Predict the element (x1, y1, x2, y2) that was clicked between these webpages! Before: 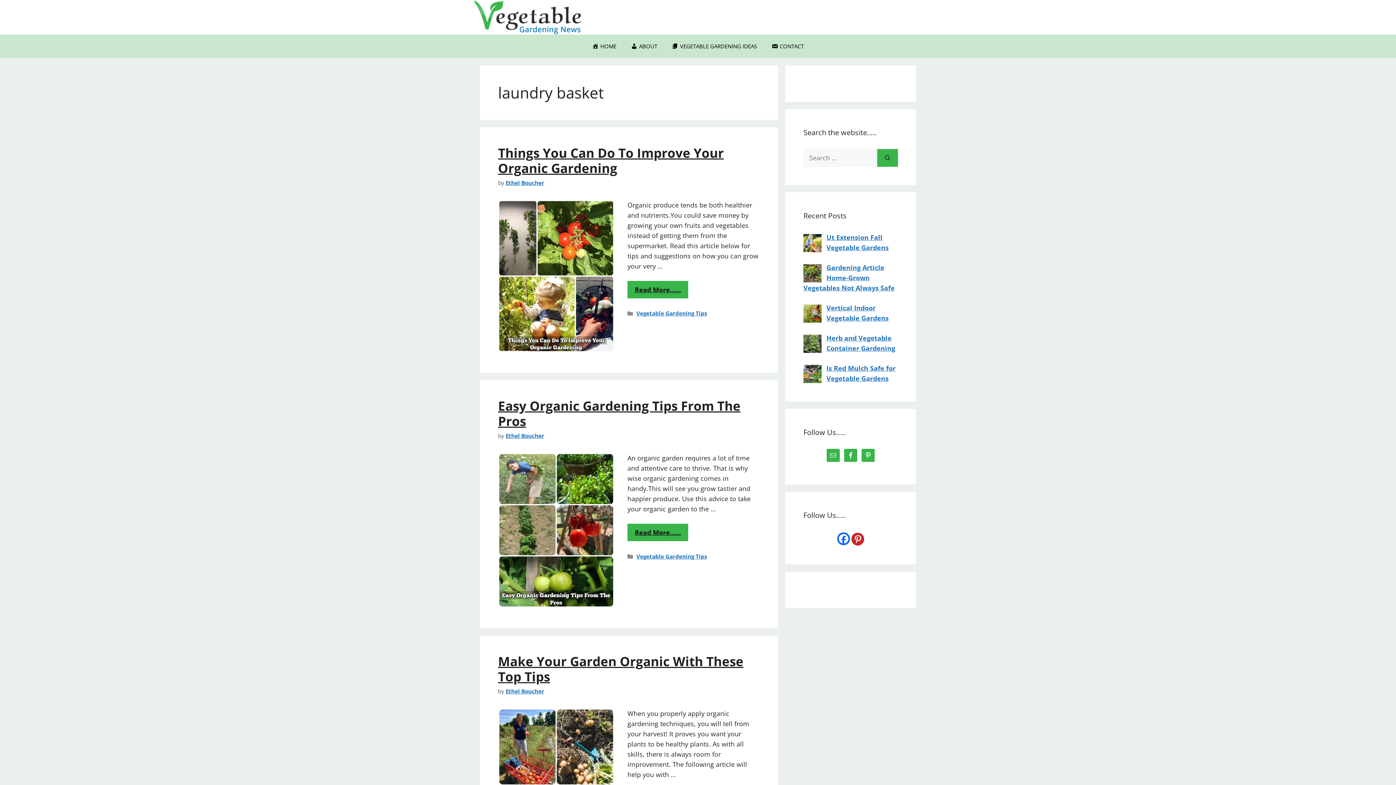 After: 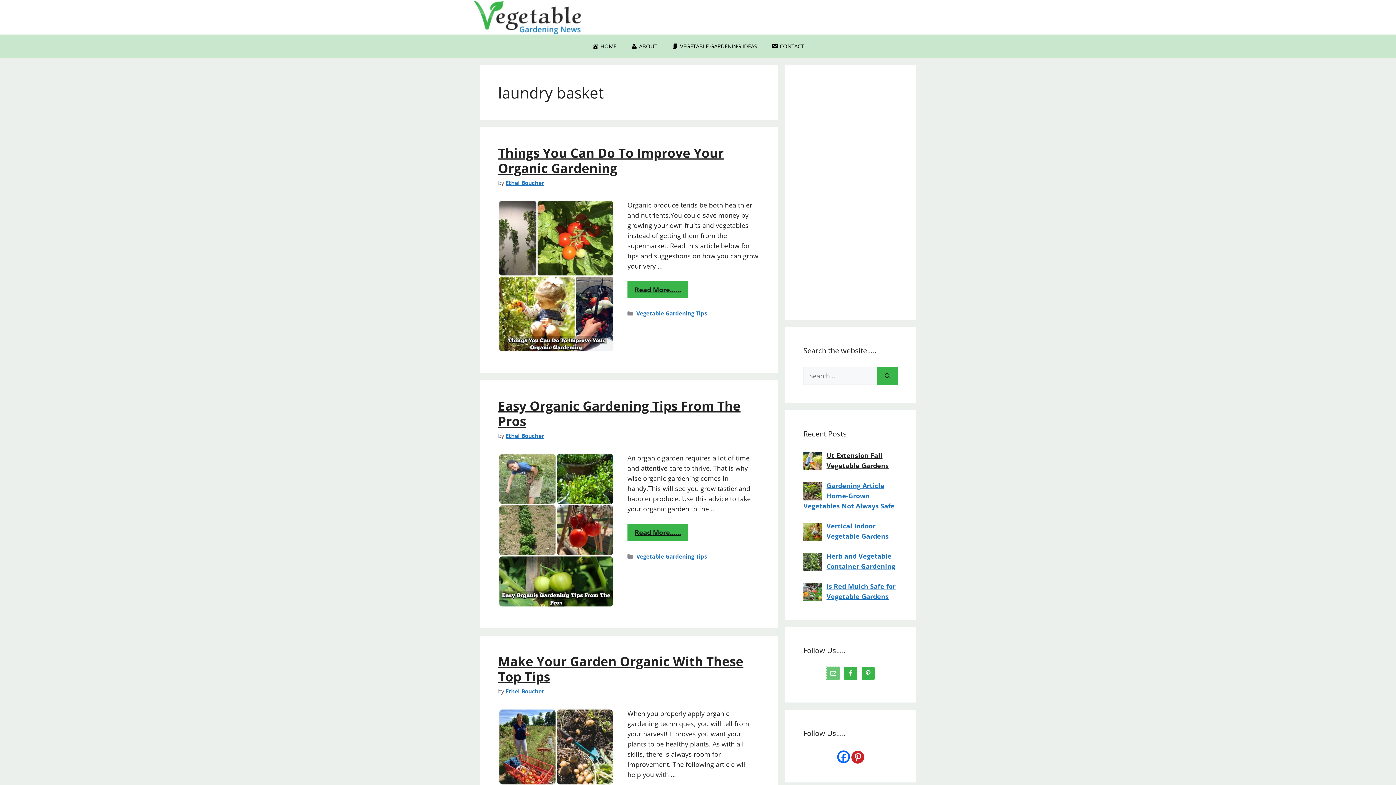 Action: bbox: (826, 449, 840, 462)